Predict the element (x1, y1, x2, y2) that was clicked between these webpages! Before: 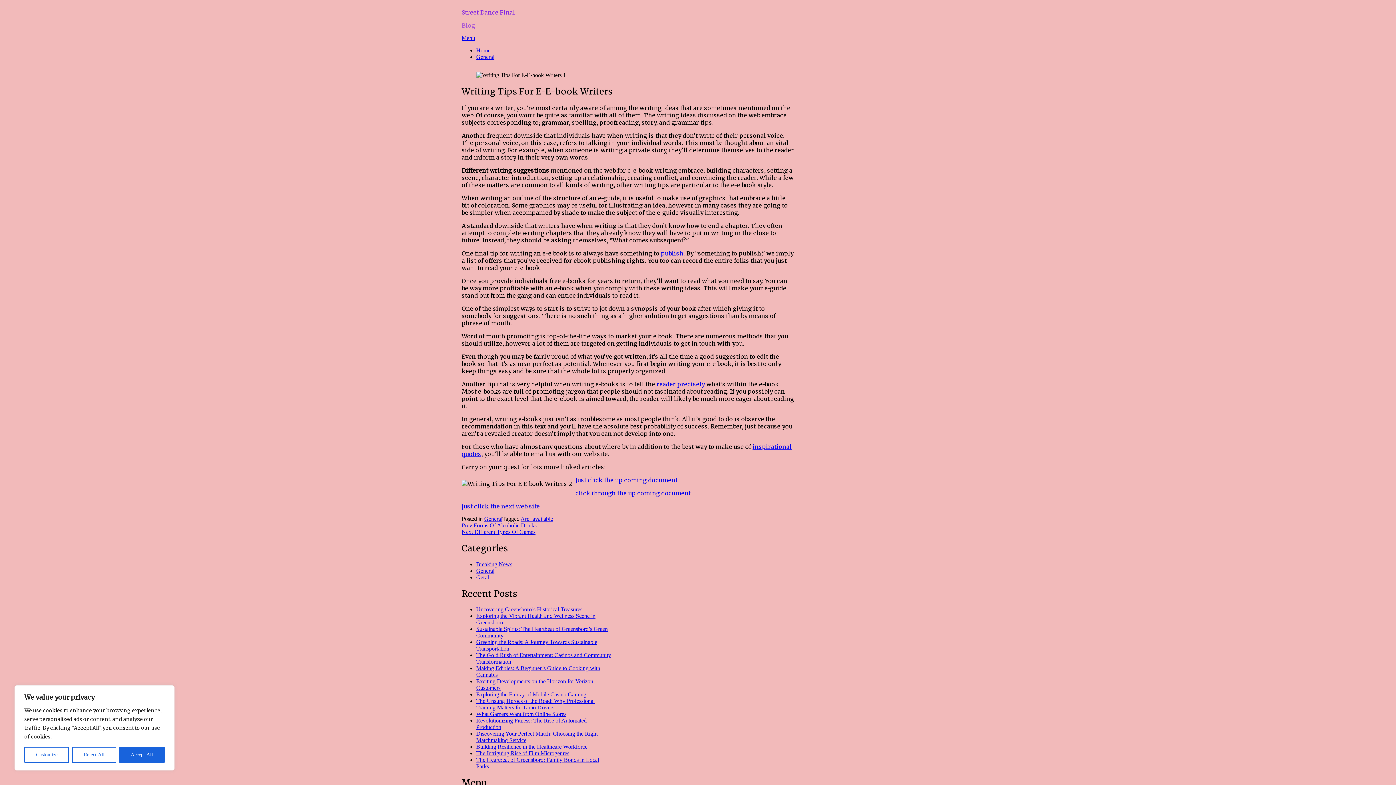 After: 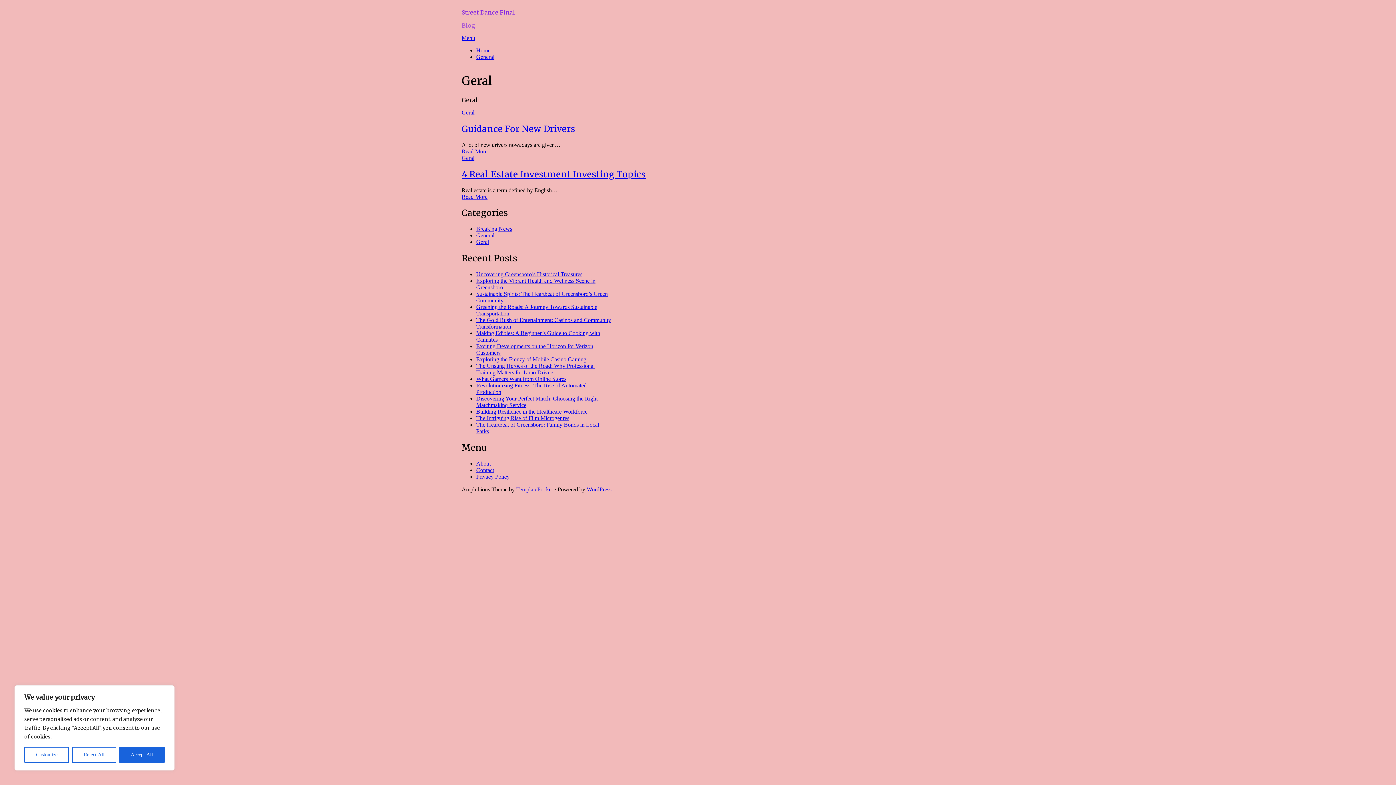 Action: bbox: (476, 574, 489, 580) label: Geral